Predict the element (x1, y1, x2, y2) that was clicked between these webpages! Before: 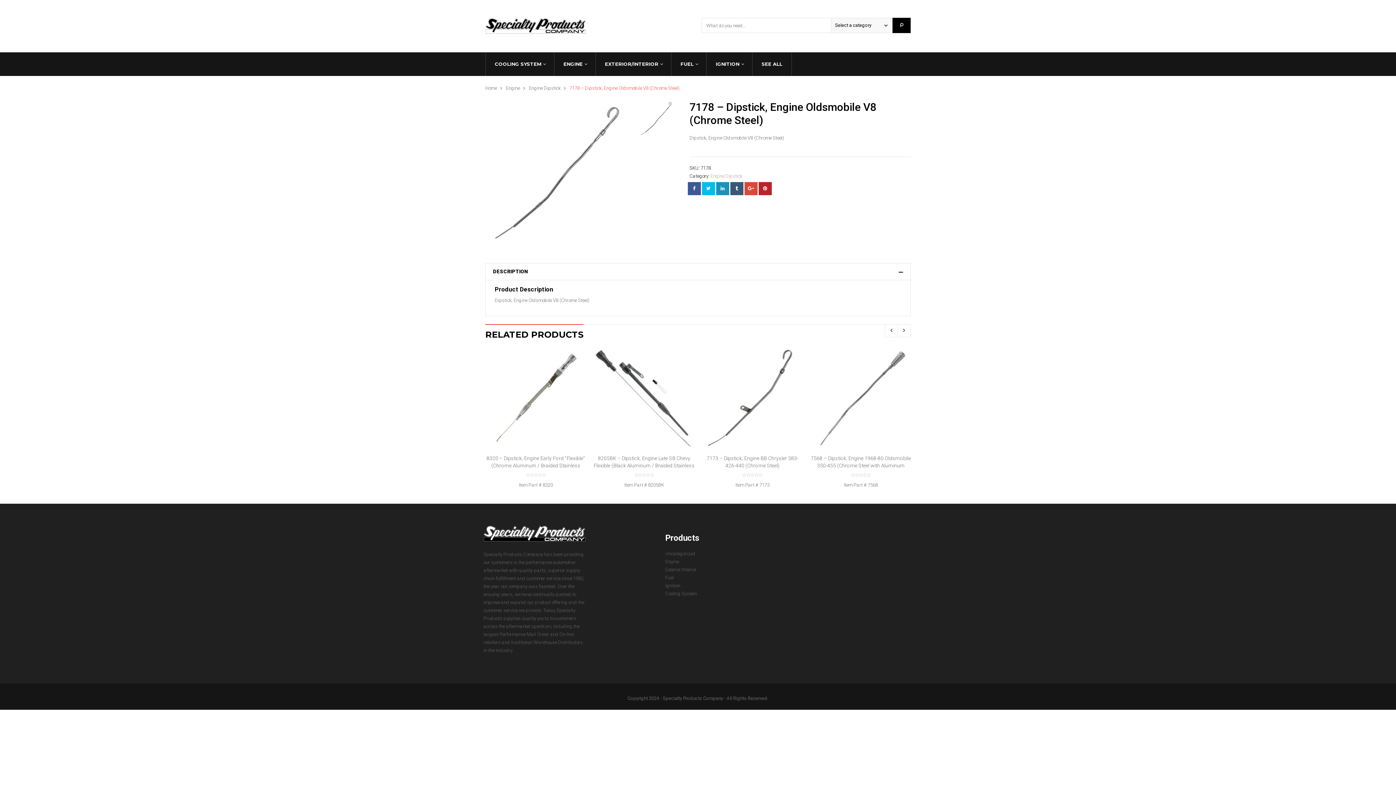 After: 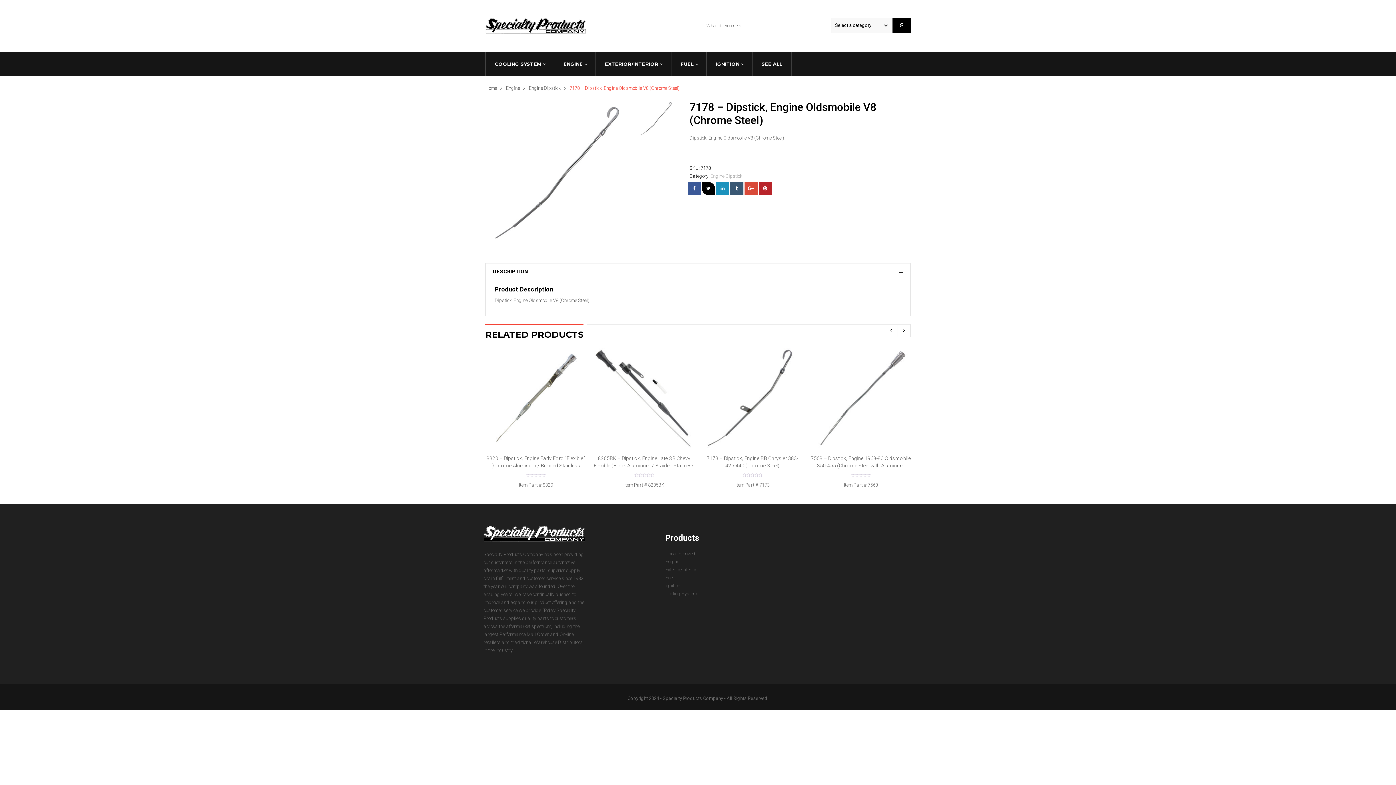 Action: bbox: (702, 182, 715, 195)